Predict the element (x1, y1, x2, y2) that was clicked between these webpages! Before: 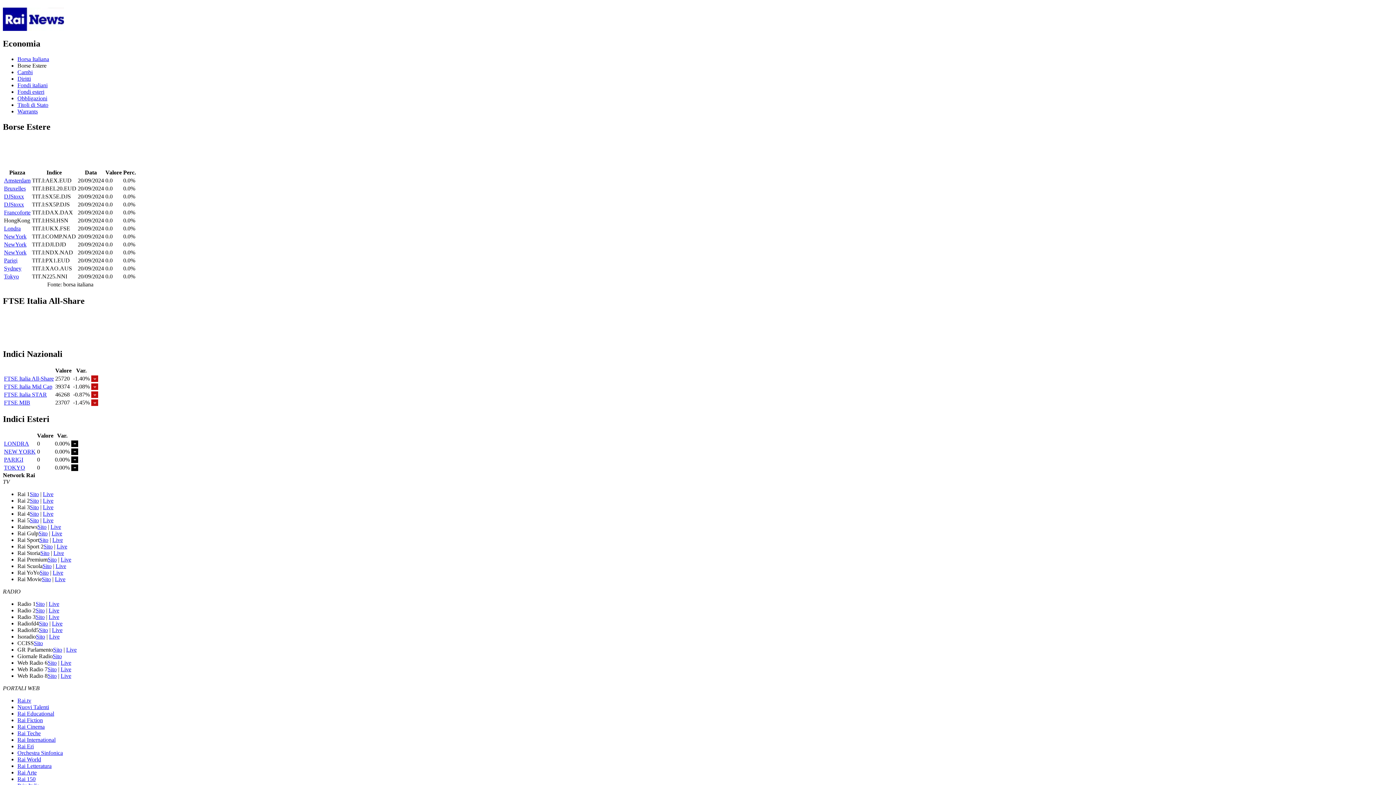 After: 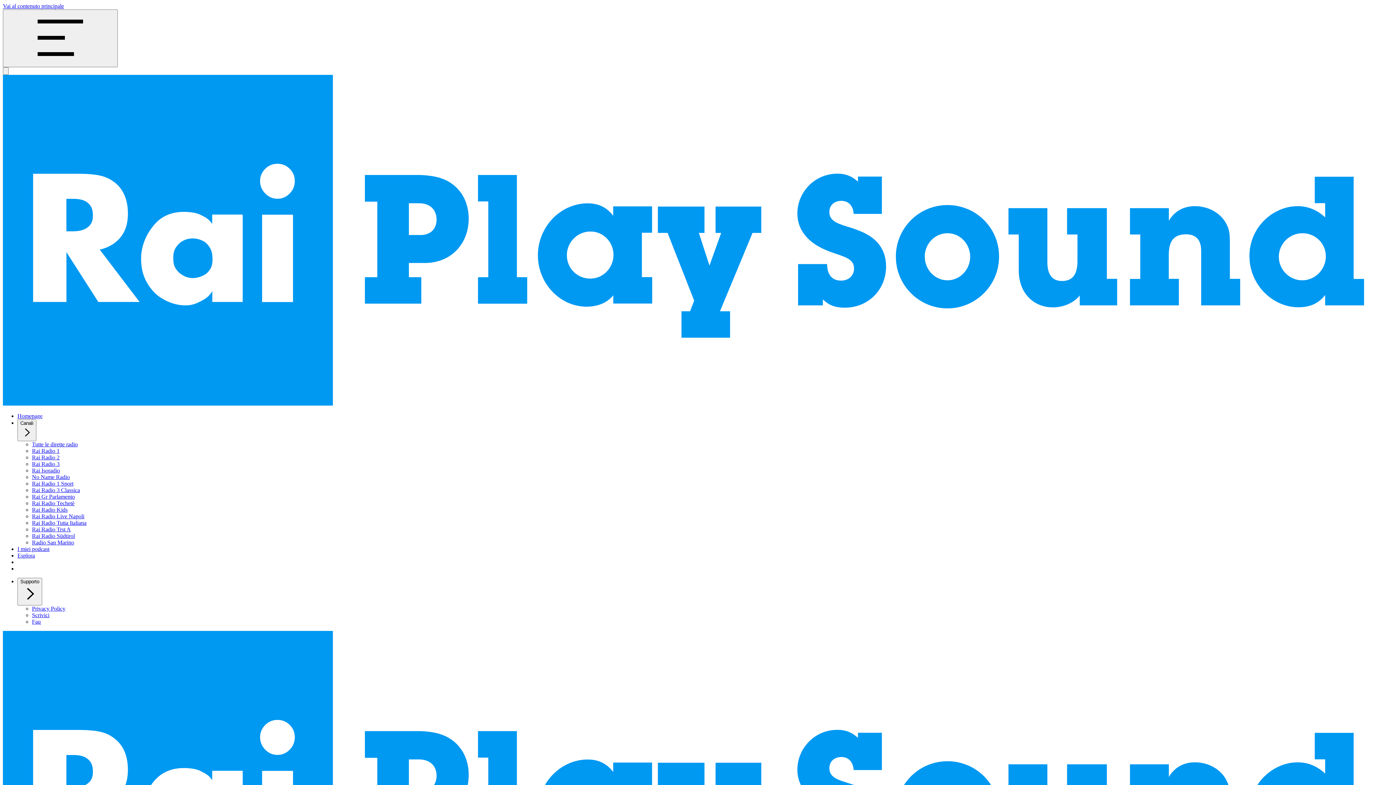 Action: bbox: (47, 660, 56, 666) label: Sito